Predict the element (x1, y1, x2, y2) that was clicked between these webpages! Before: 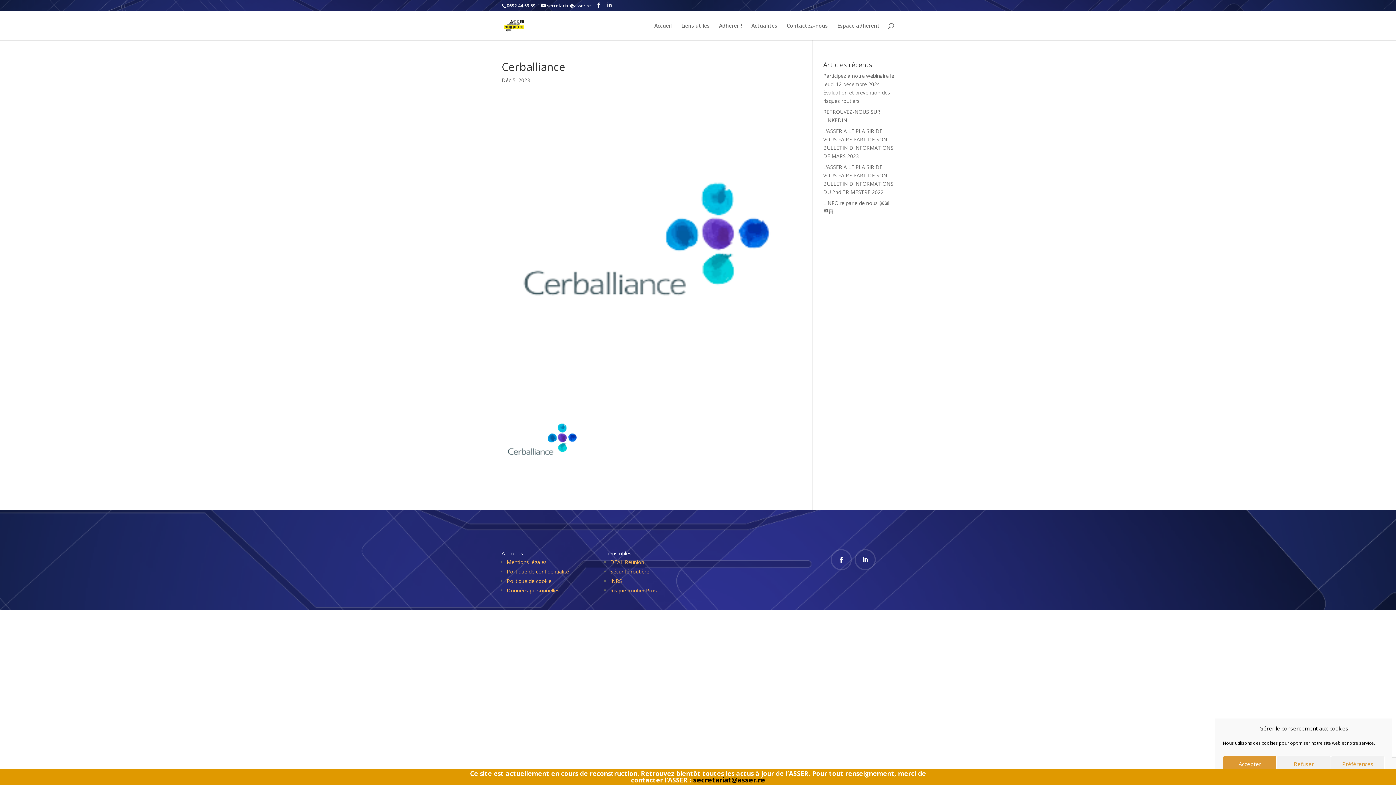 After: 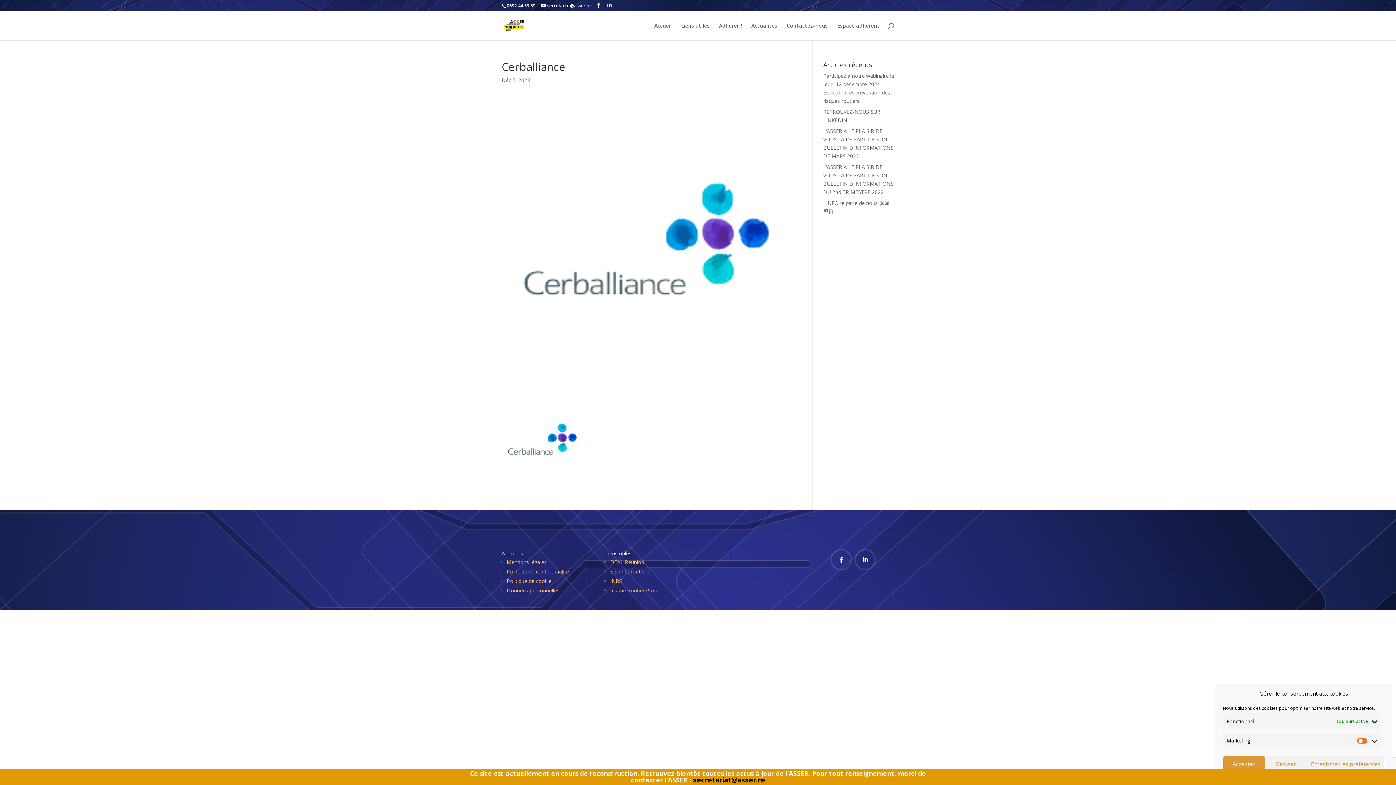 Action: bbox: (1331, 756, 1385, 772) label: Préférences